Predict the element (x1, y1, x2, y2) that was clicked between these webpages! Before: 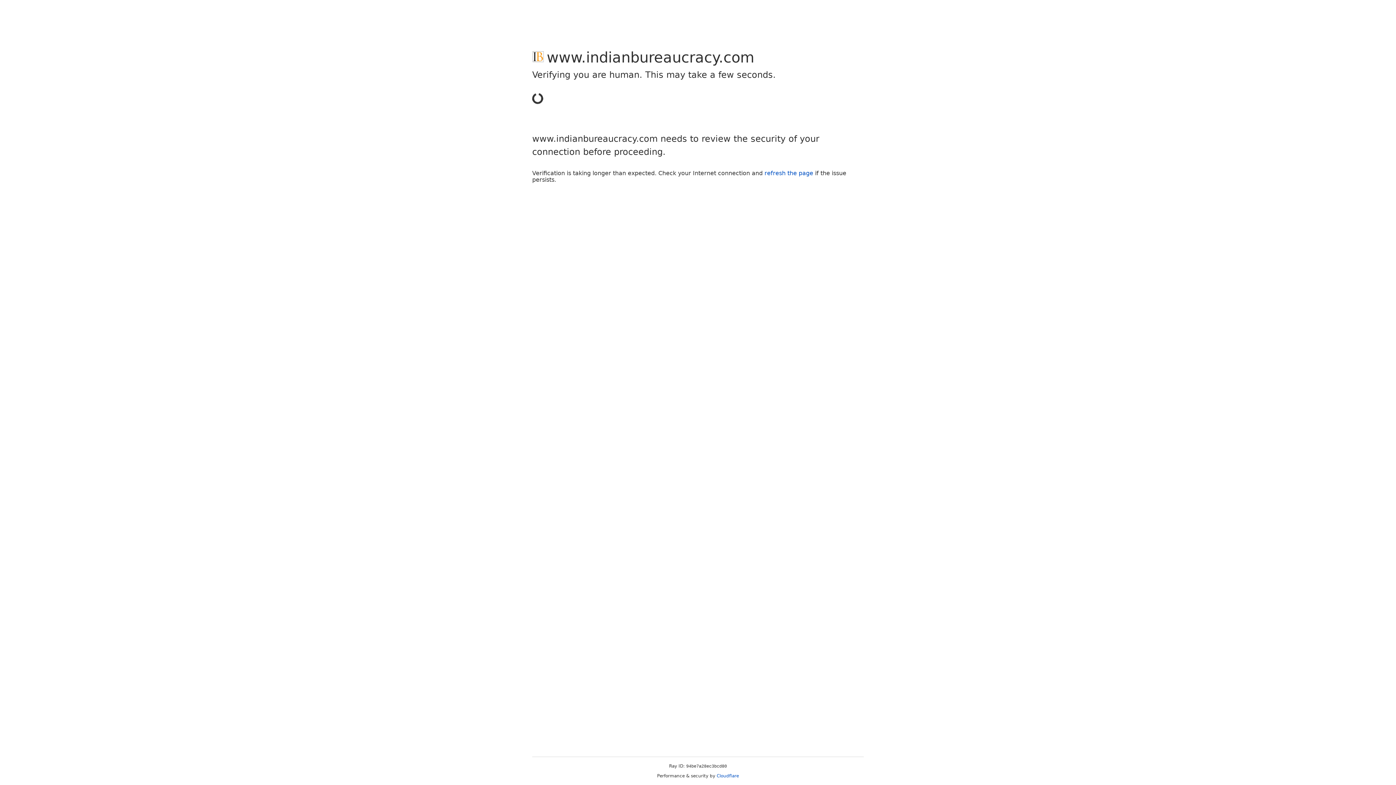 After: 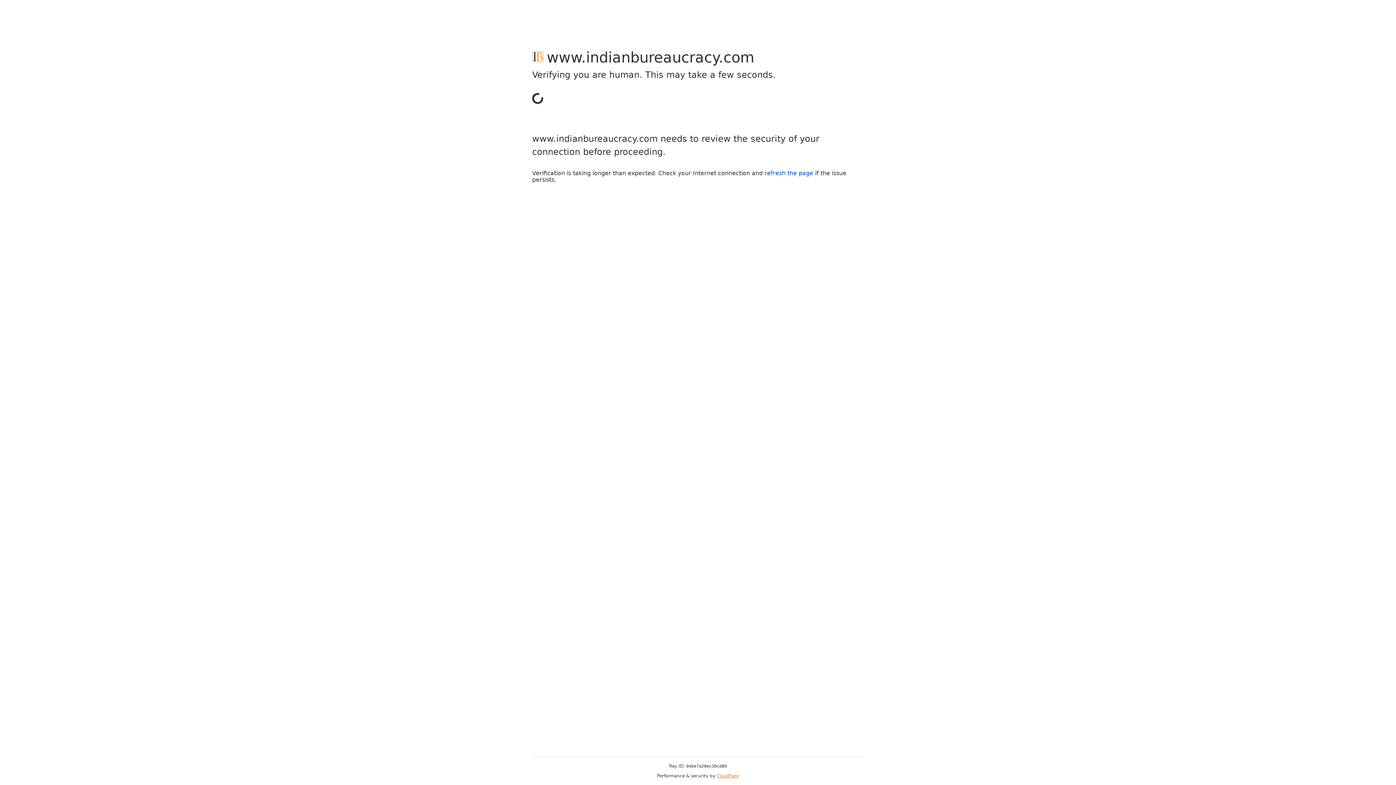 Action: label: Cloudflare bbox: (716, 773, 739, 778)